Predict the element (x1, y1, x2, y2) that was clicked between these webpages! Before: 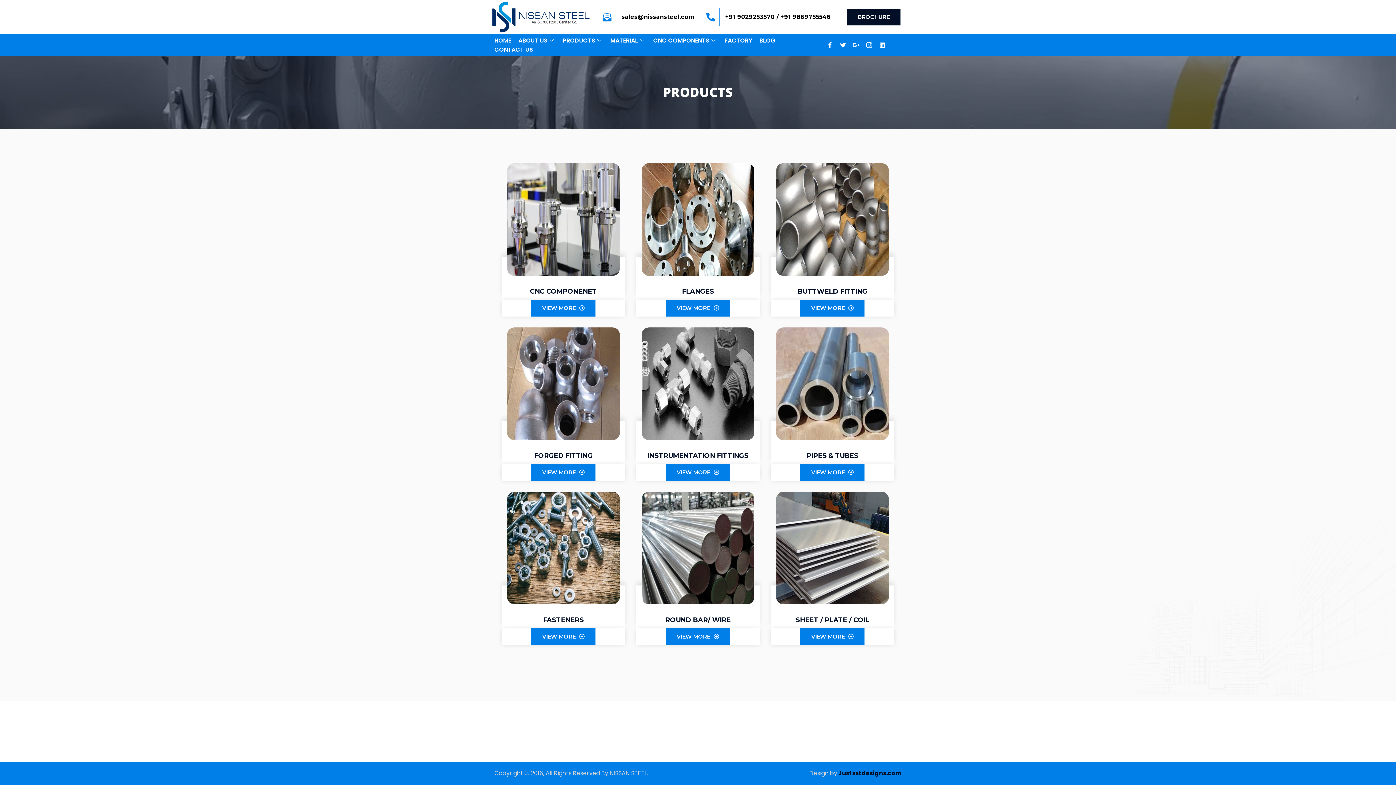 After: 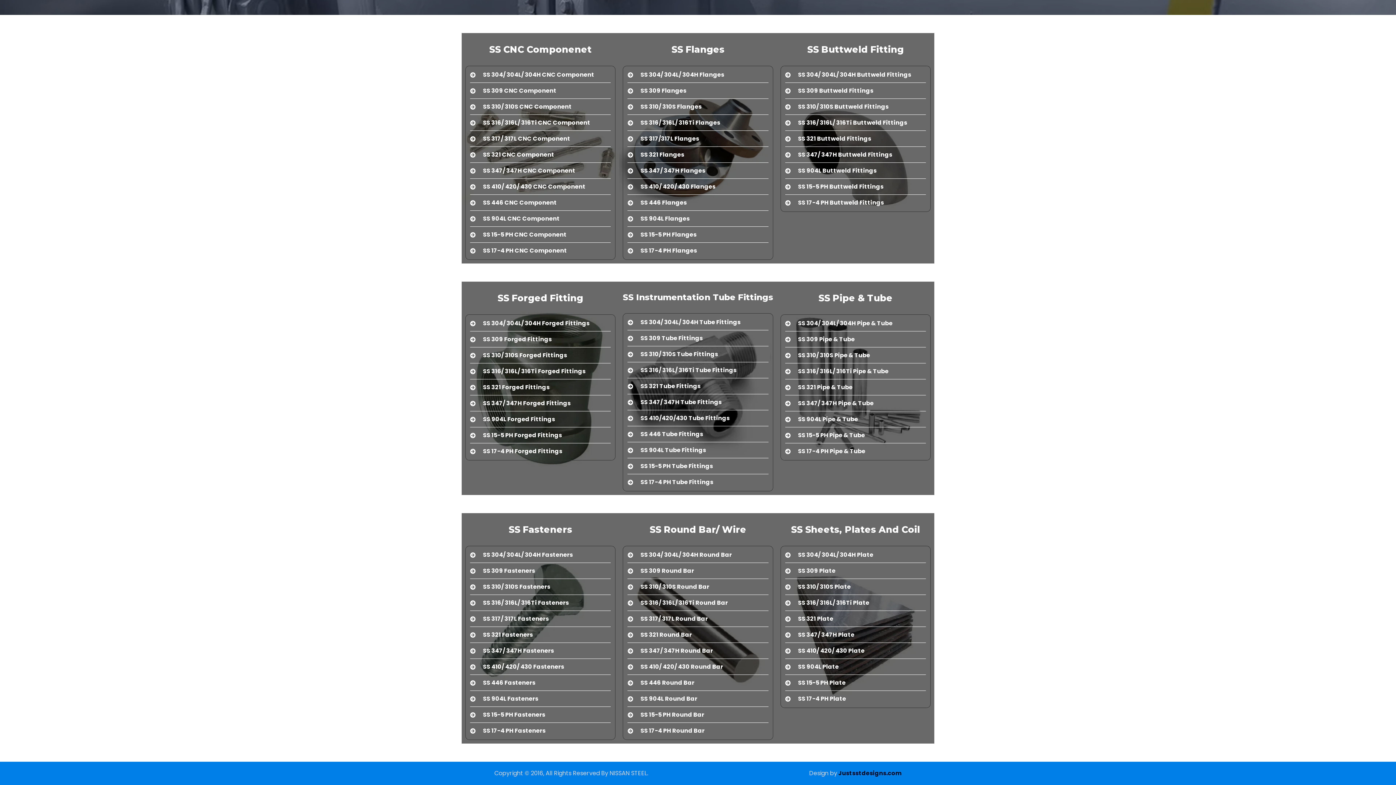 Action: label: VIEW MORE bbox: (665, 464, 730, 481)